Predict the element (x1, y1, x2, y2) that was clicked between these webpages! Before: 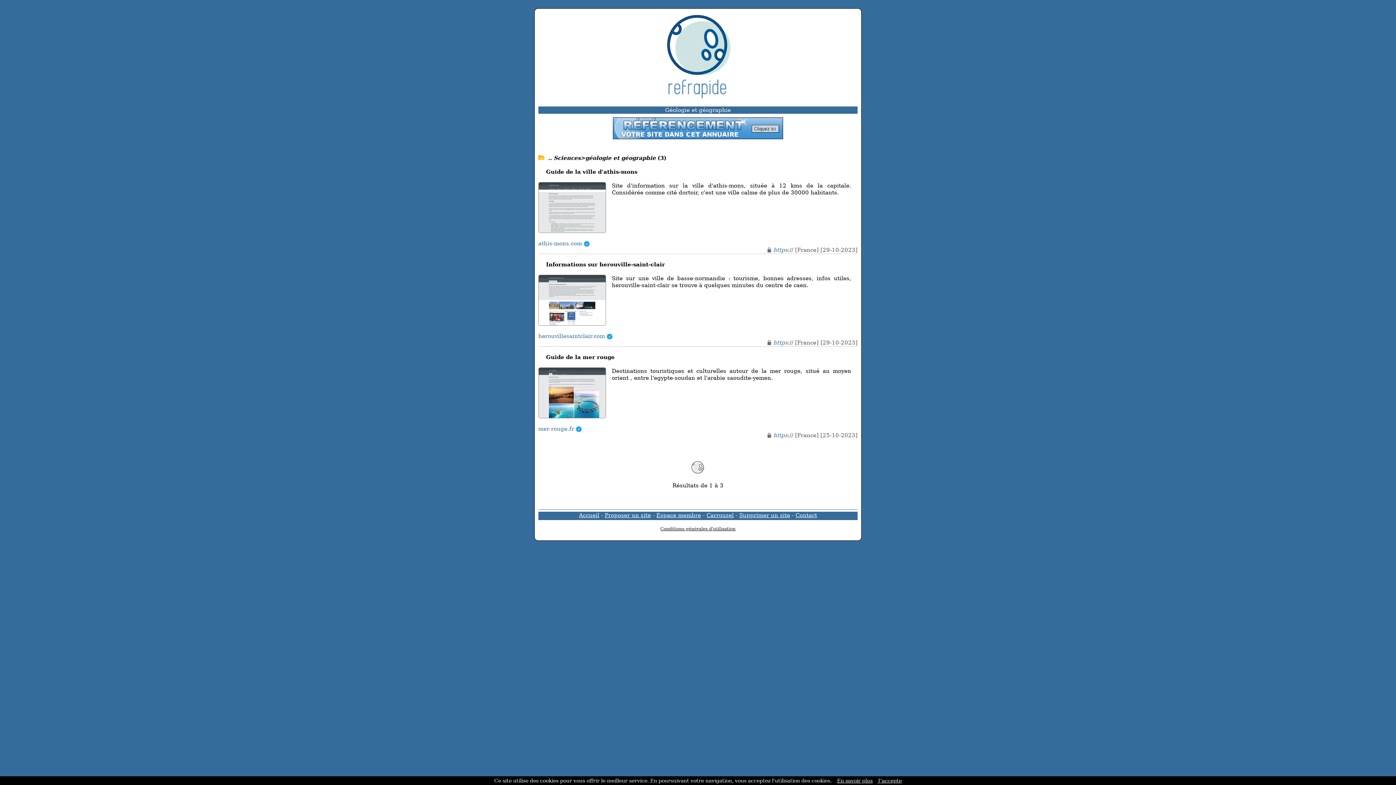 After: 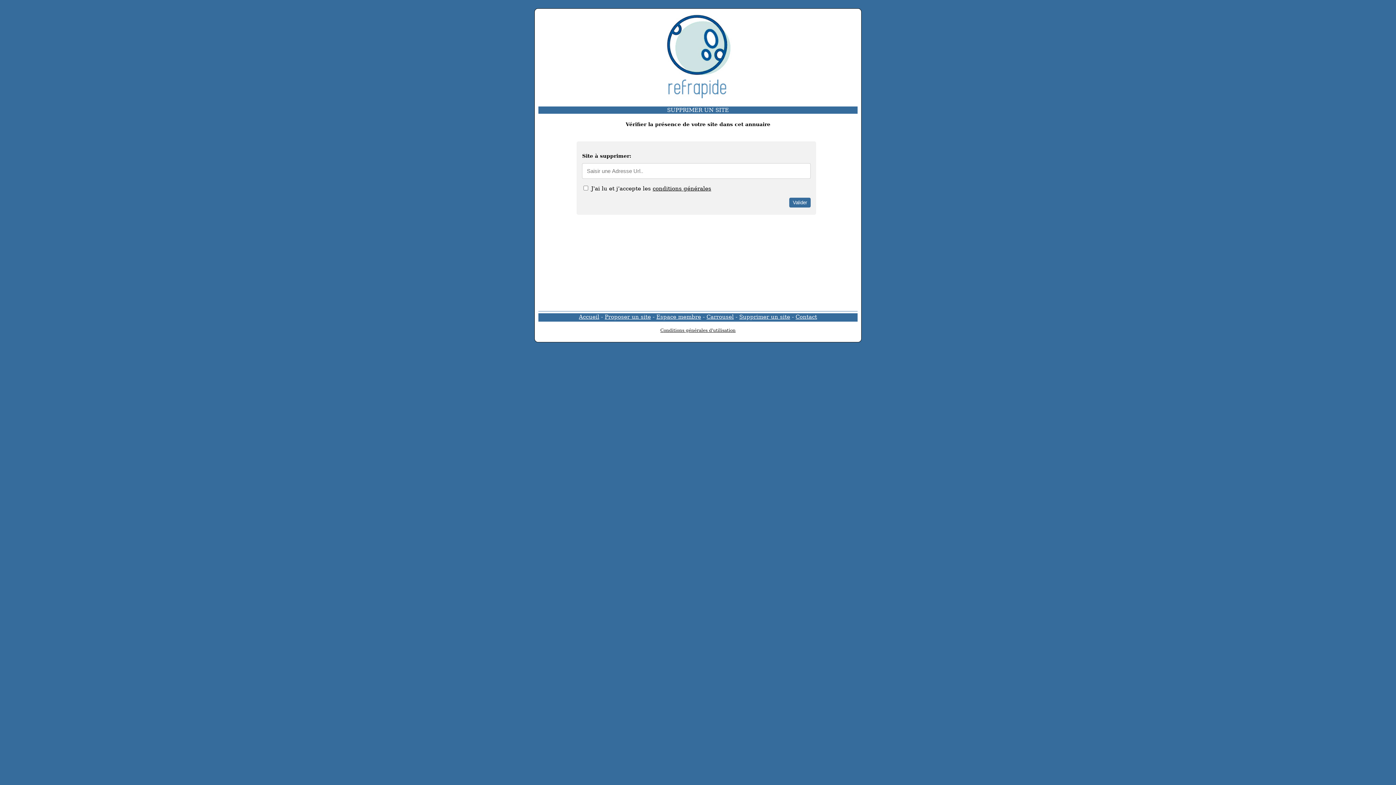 Action: bbox: (739, 512, 790, 518) label: Supprimer un site